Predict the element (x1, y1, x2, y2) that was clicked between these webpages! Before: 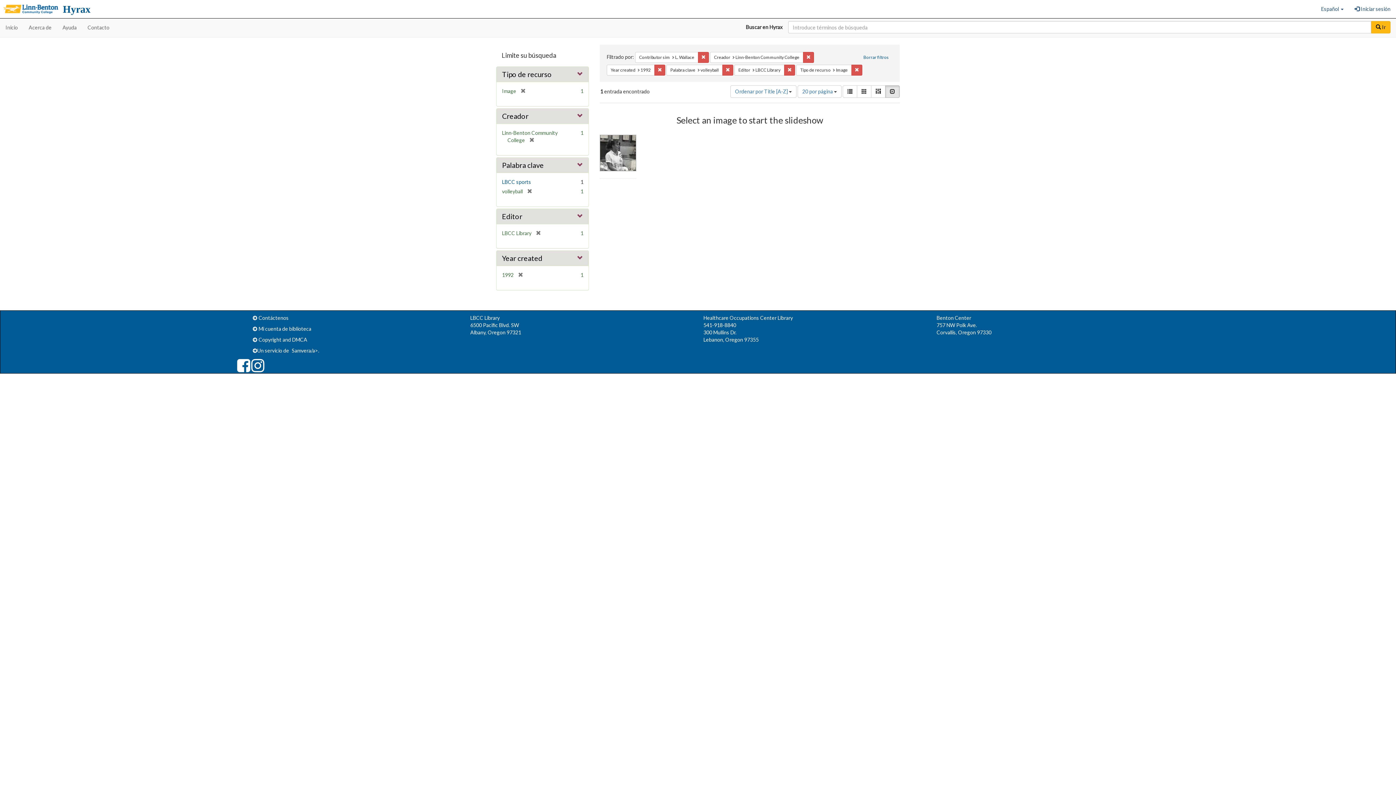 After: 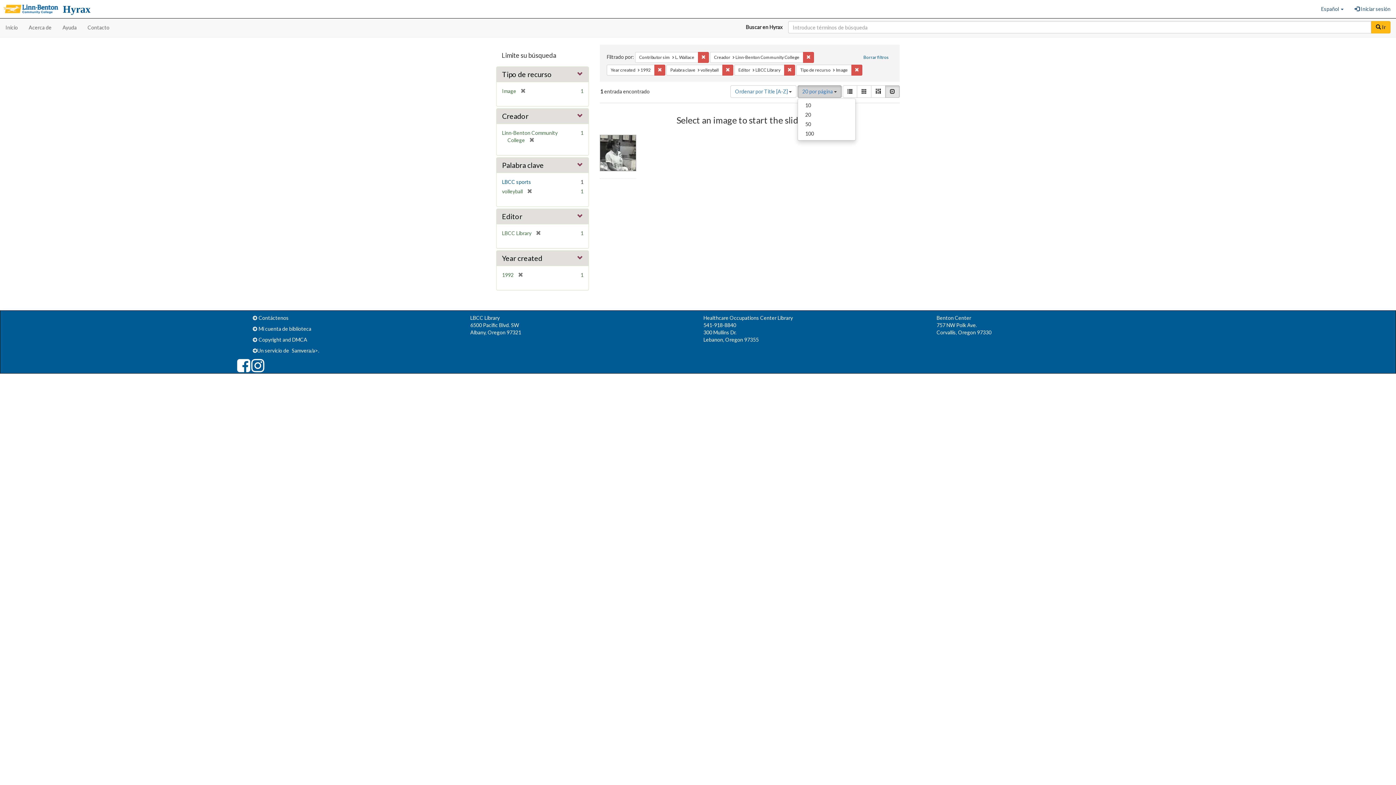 Action: label: 20 por página  bbox: (797, 85, 841, 97)